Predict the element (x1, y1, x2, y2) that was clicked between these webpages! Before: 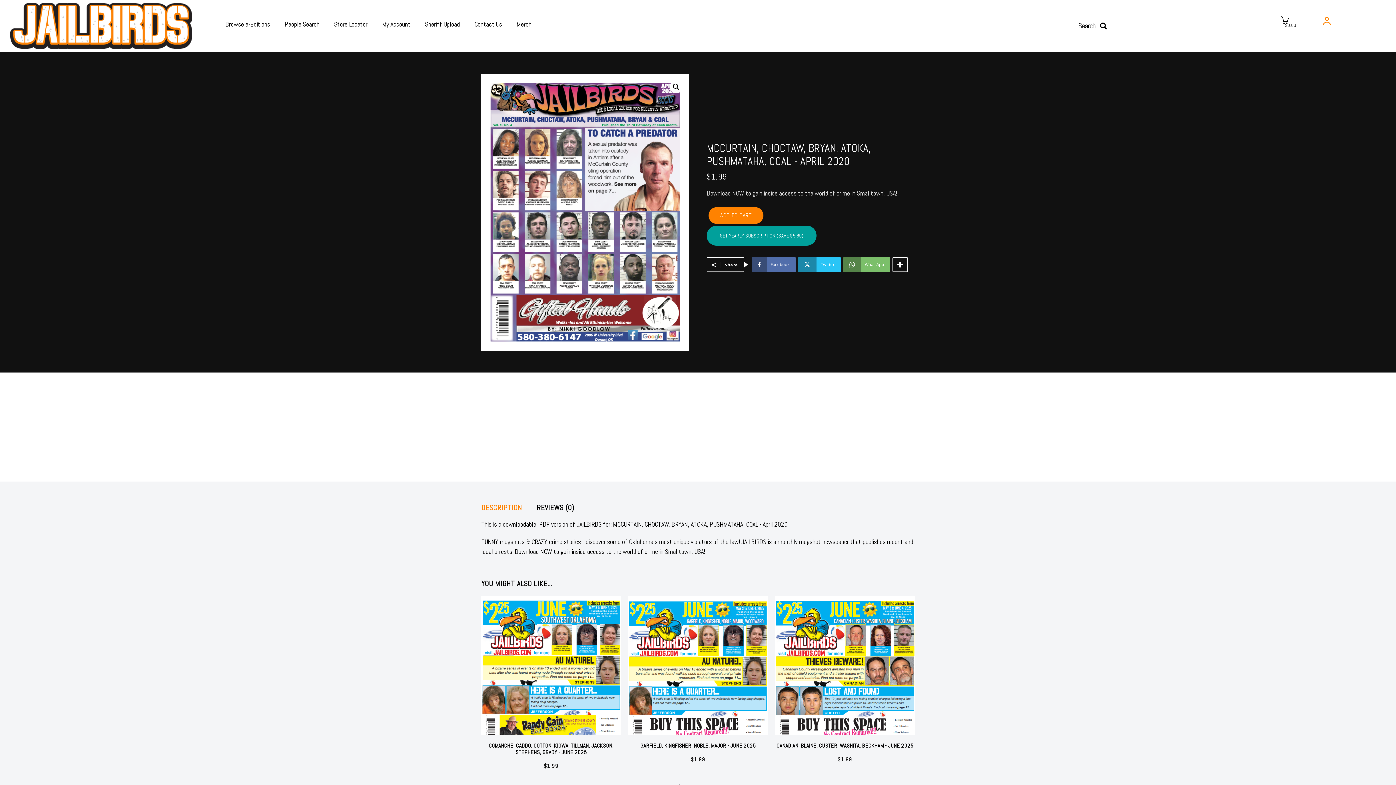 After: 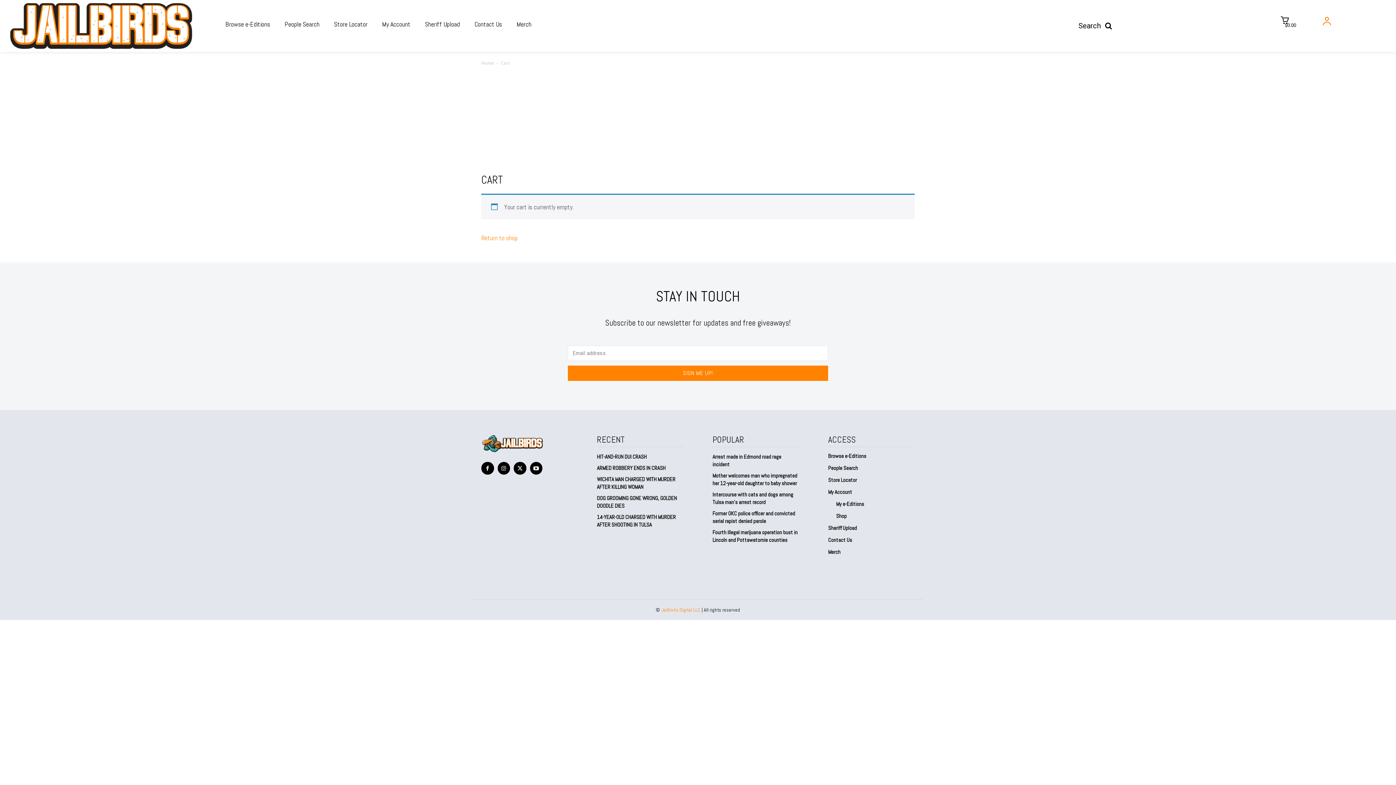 Action: label: $0.00 bbox: (1280, 16, 1300, 25)